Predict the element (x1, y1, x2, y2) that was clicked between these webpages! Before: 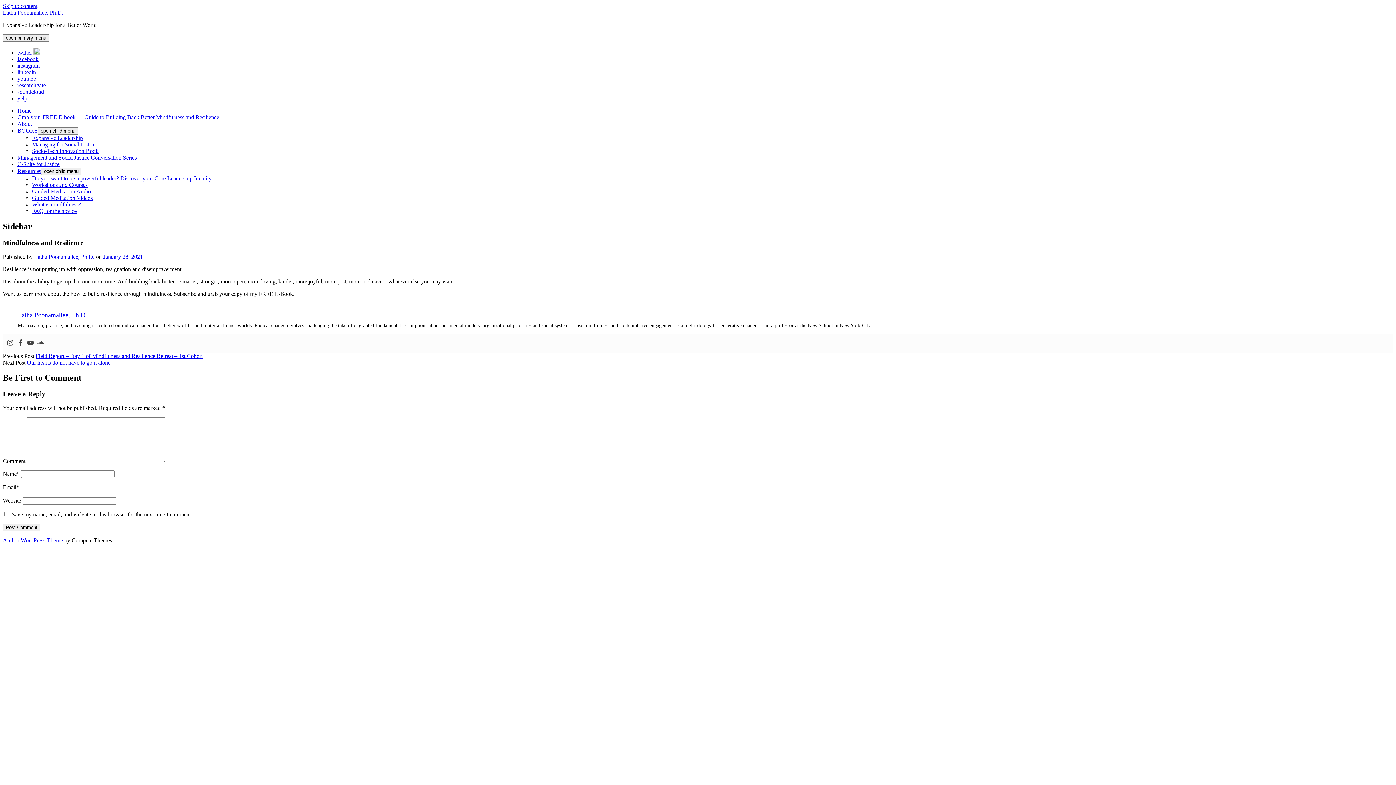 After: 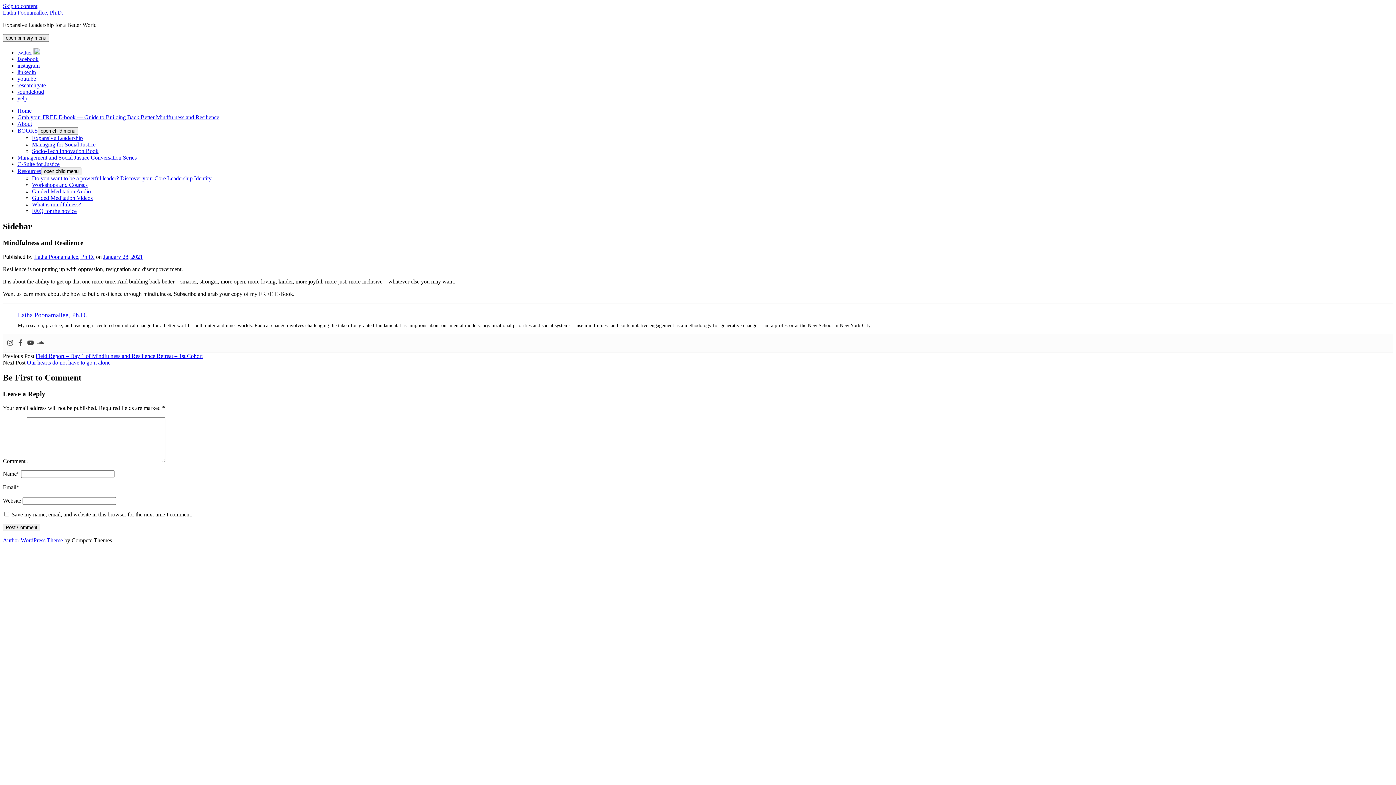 Action: bbox: (17, 88, 44, 94) label: soundcloud